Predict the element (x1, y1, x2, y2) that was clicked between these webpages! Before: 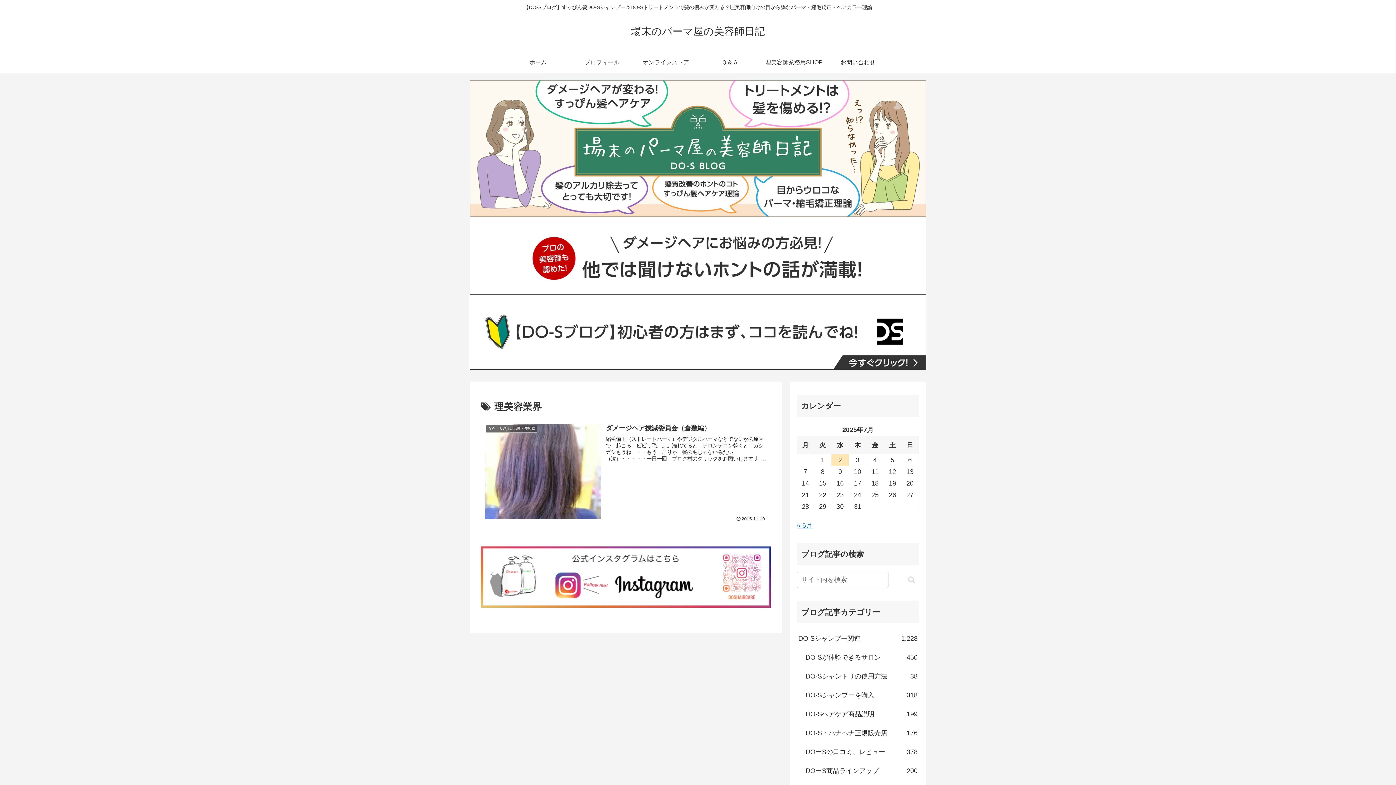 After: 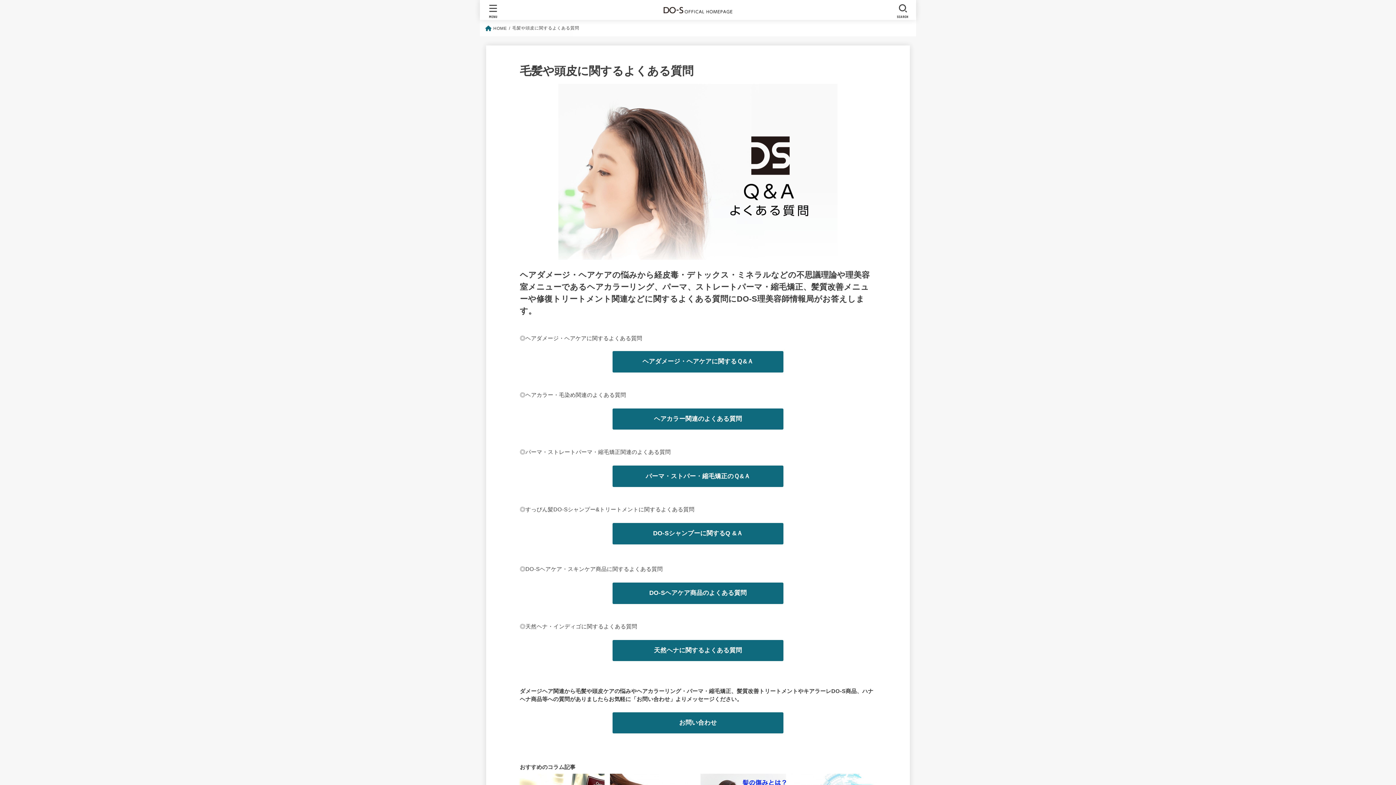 Action: bbox: (698, 51, 762, 73) label: Ｑ＆Ａ